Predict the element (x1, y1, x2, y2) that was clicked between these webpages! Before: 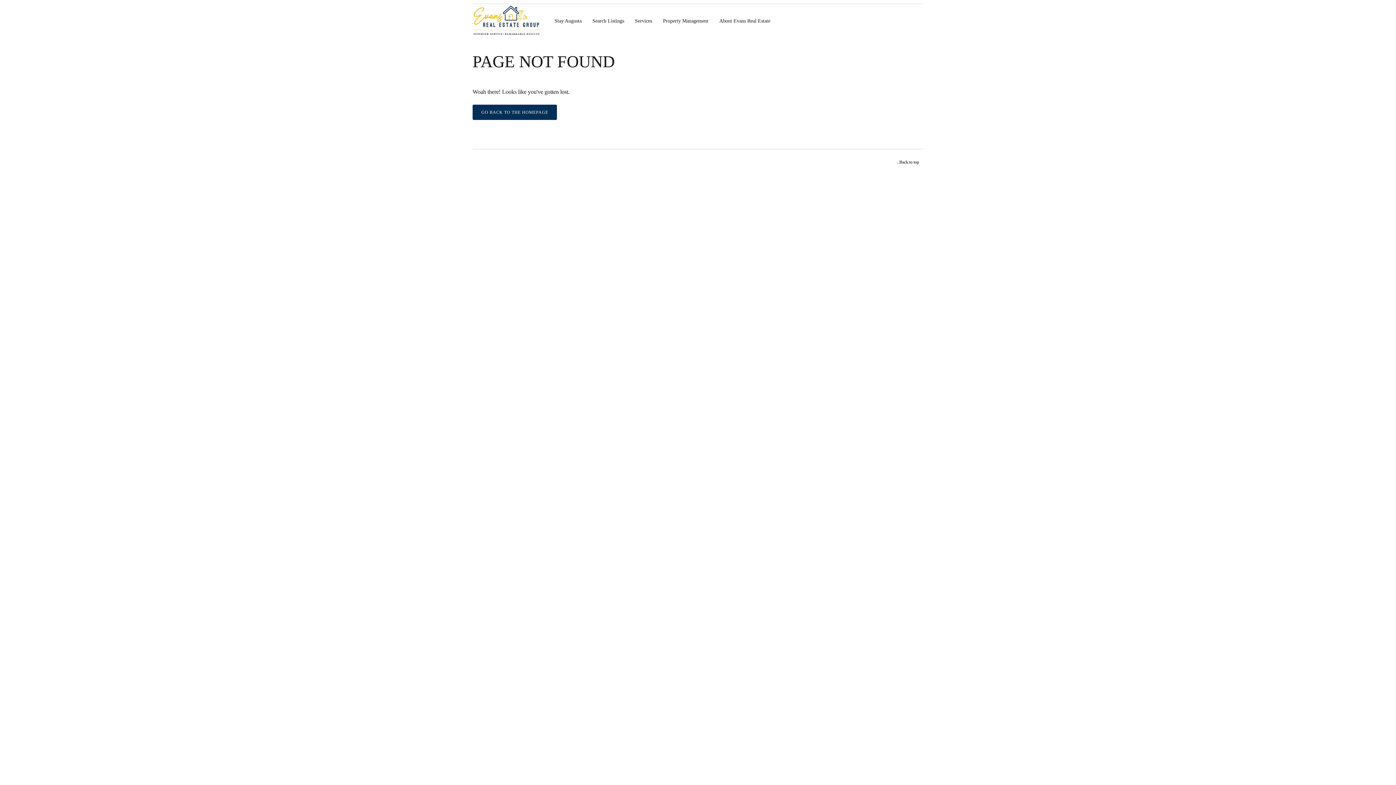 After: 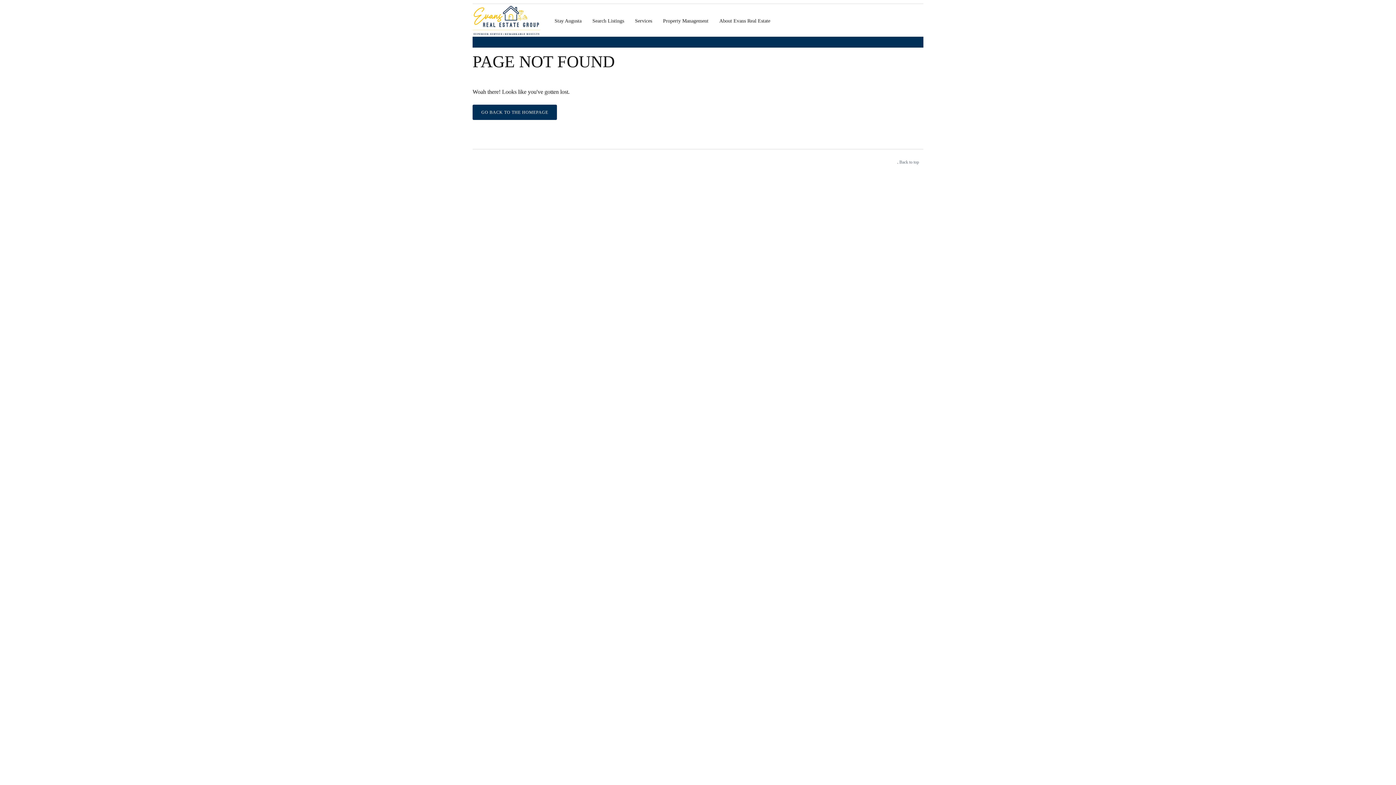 Action: label: Back to top bbox: (899, 159, 919, 164)